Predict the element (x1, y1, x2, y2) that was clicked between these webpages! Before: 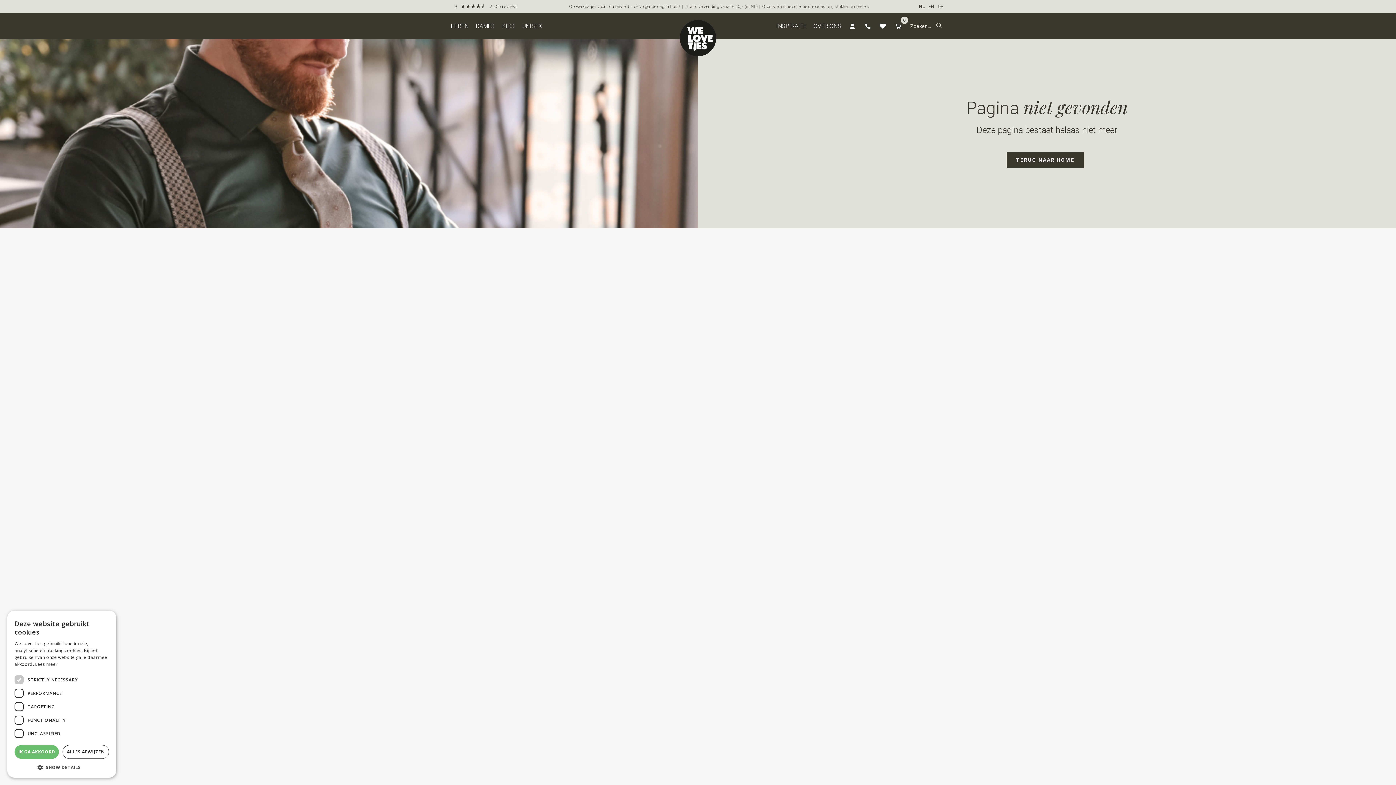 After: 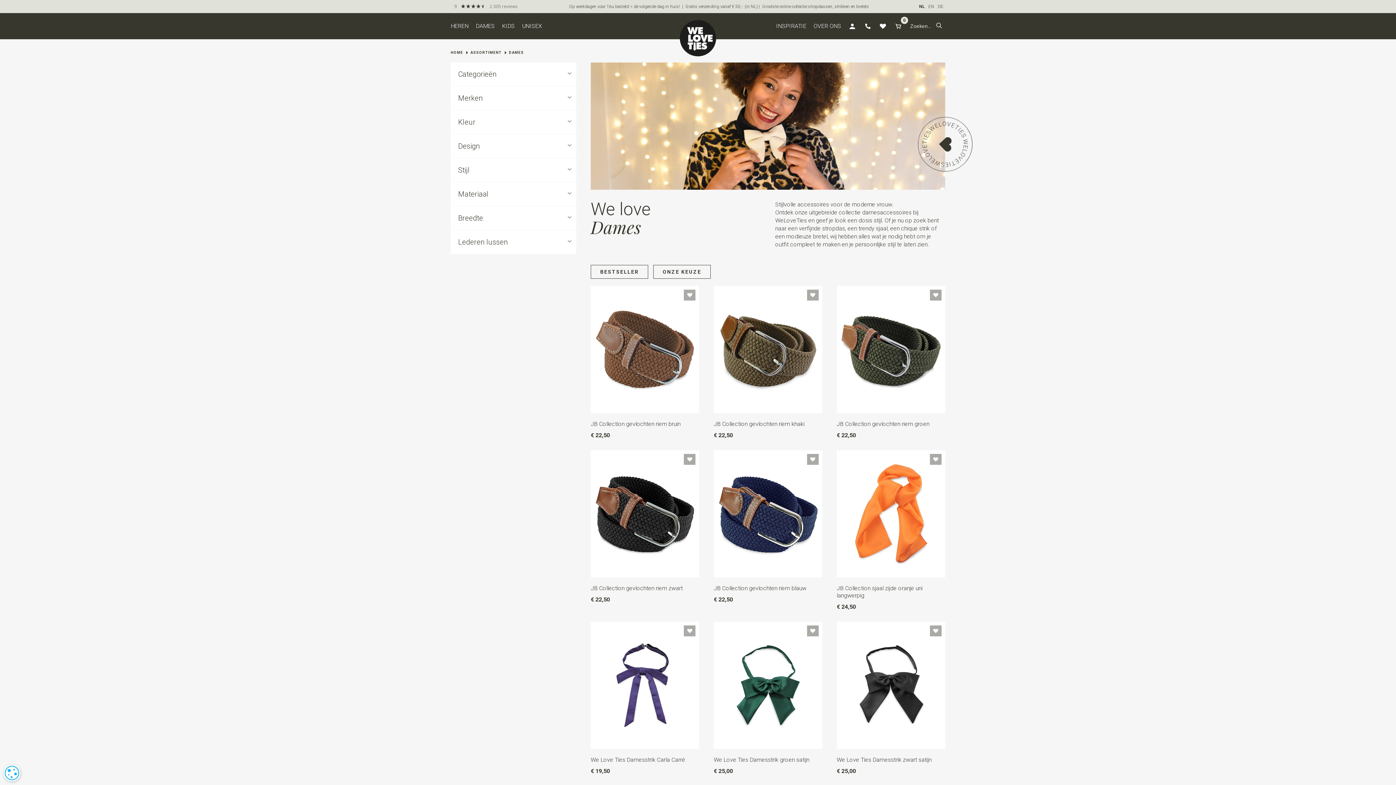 Action: label: DAMES bbox: (476, 13, 502, 39)